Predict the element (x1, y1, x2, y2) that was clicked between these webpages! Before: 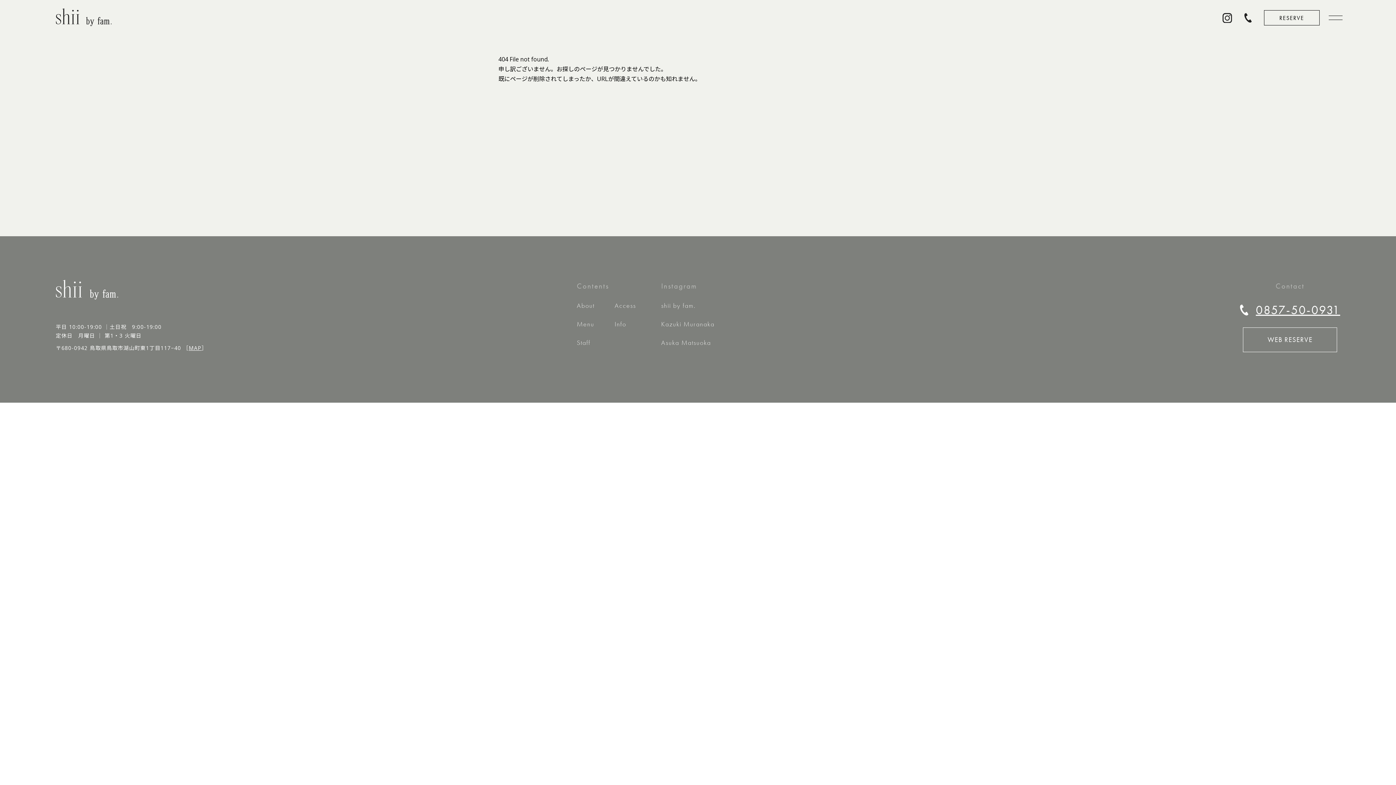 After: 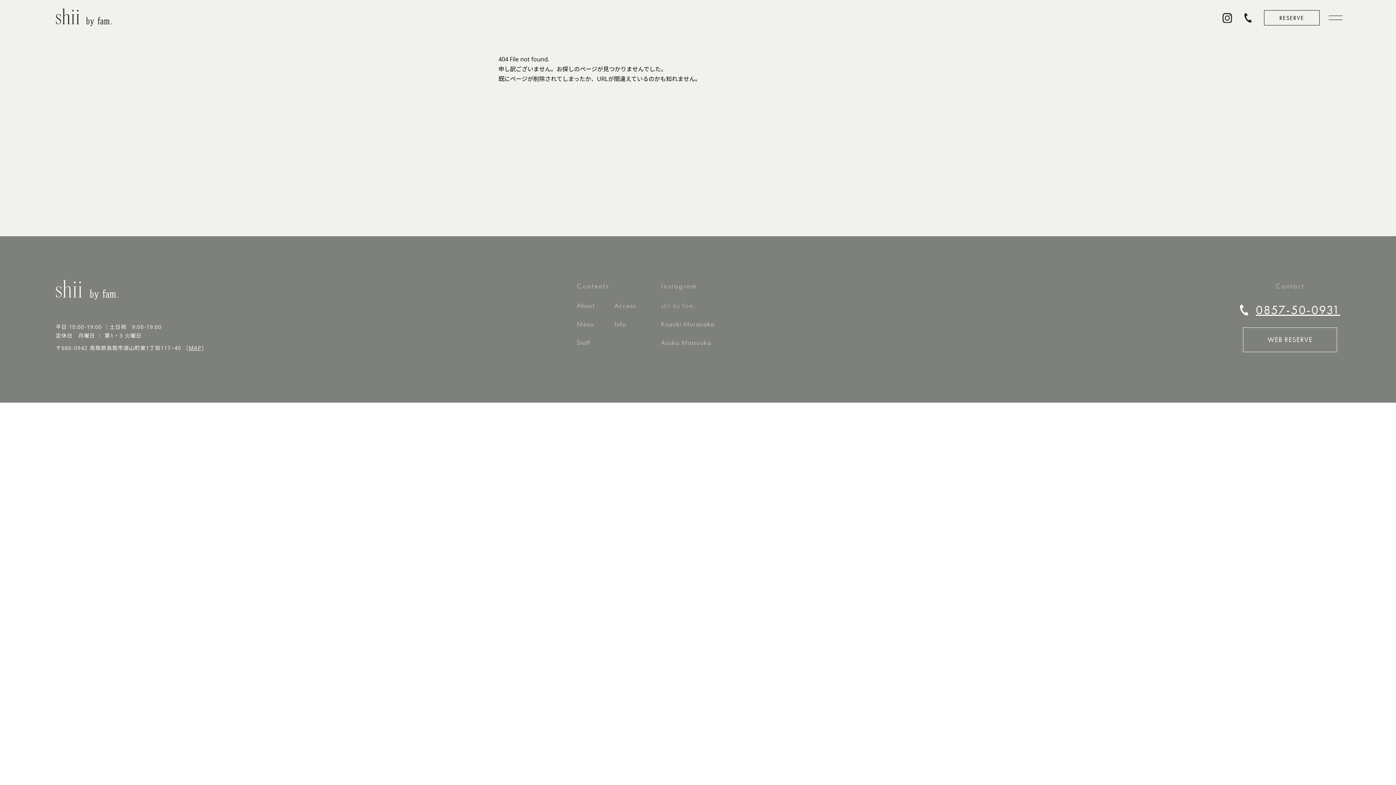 Action: bbox: (661, 301, 696, 309) label: shii by fam.